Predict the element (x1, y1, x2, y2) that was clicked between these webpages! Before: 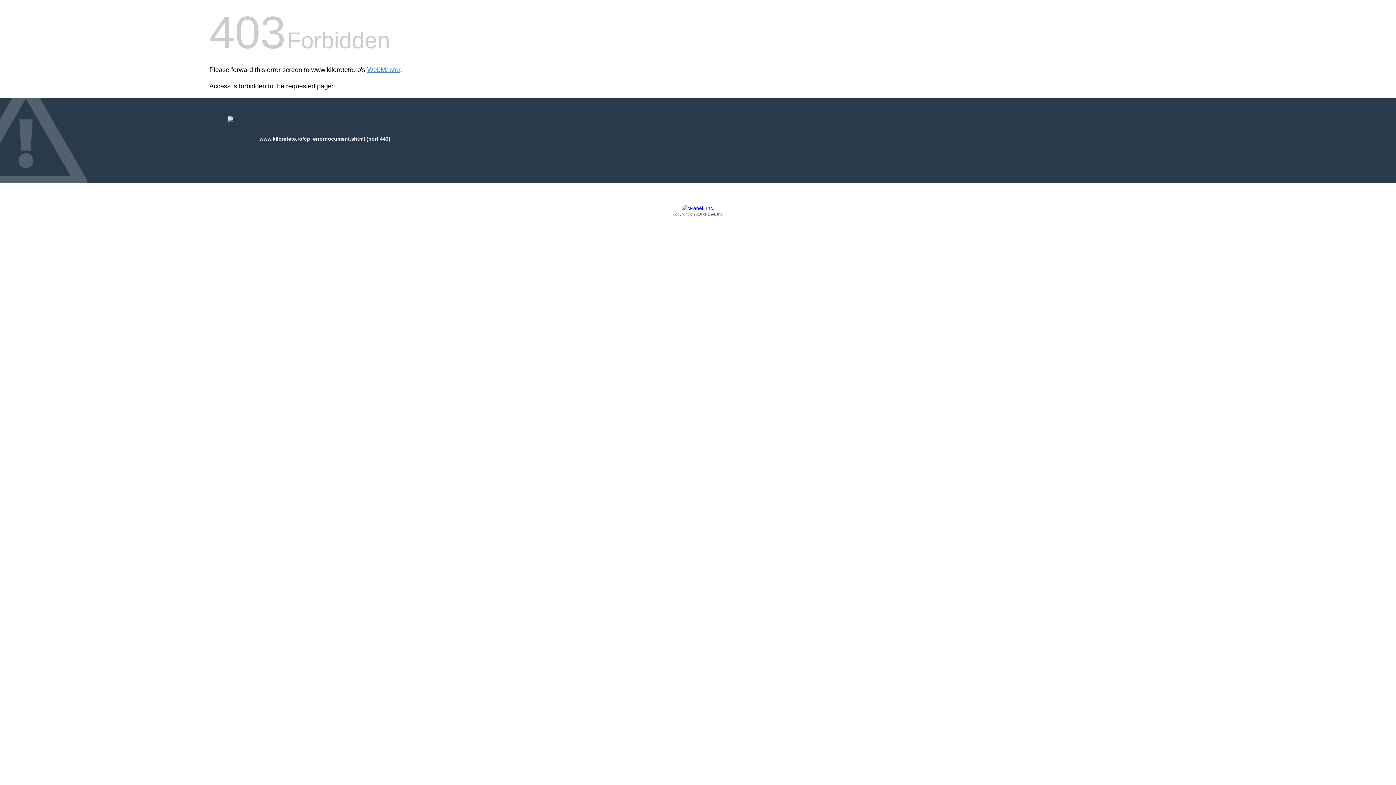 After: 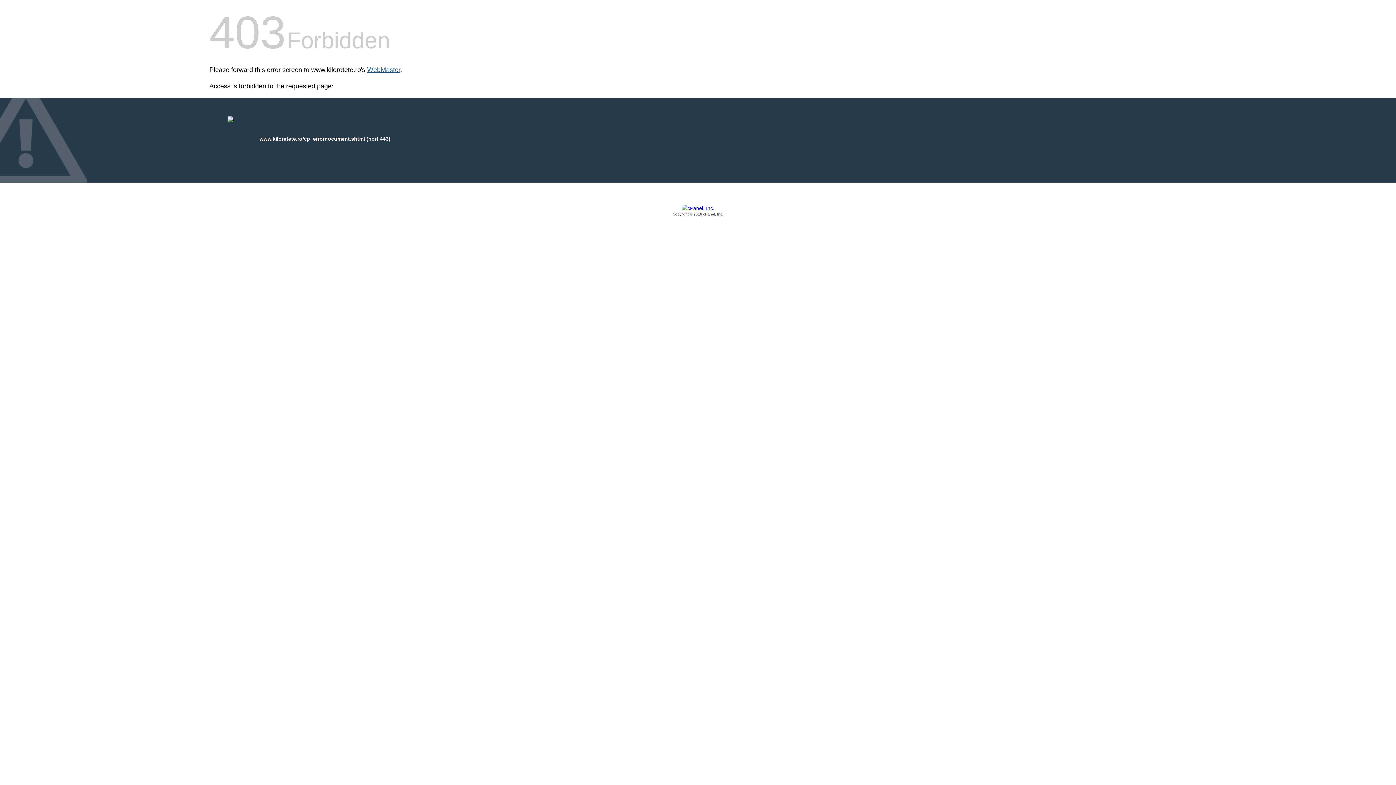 Action: label: WebMaster bbox: (367, 66, 400, 73)